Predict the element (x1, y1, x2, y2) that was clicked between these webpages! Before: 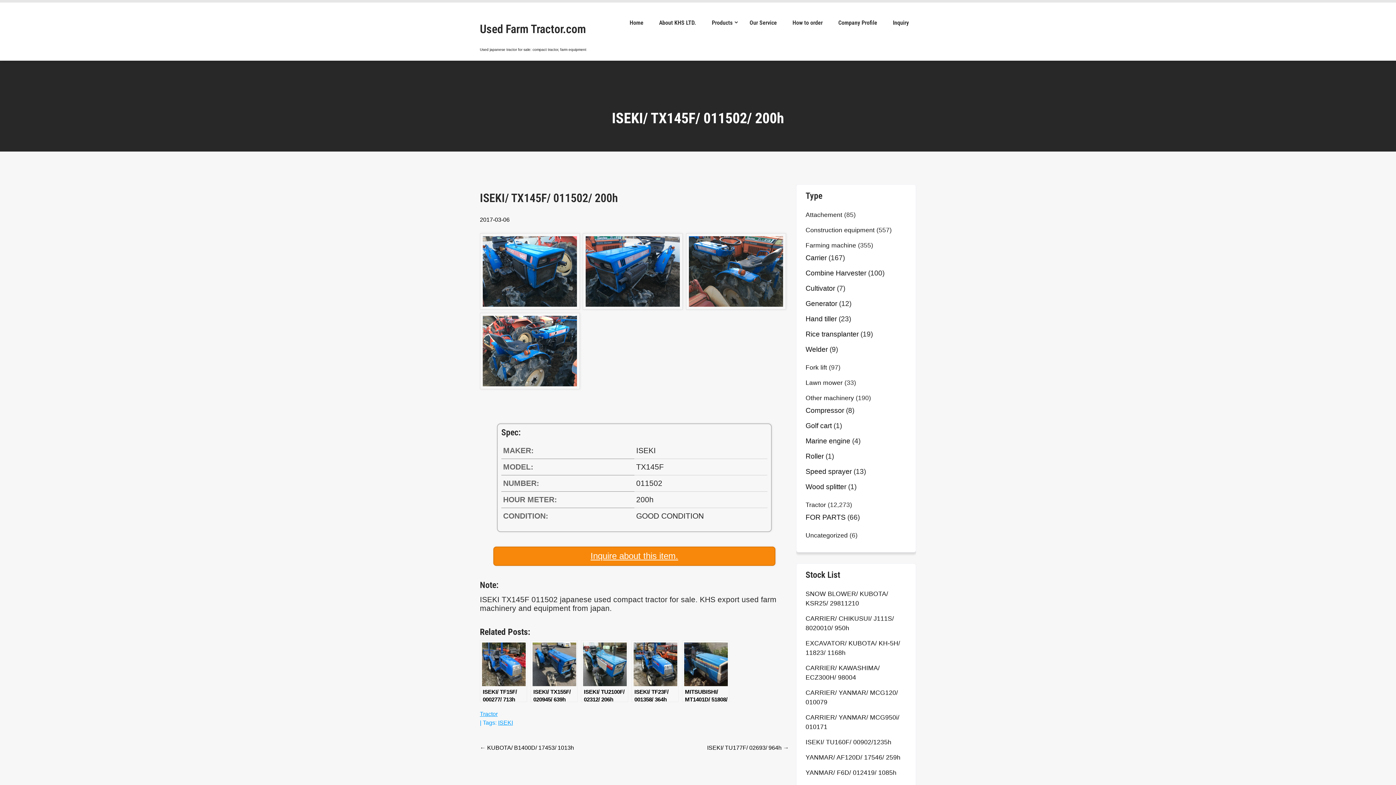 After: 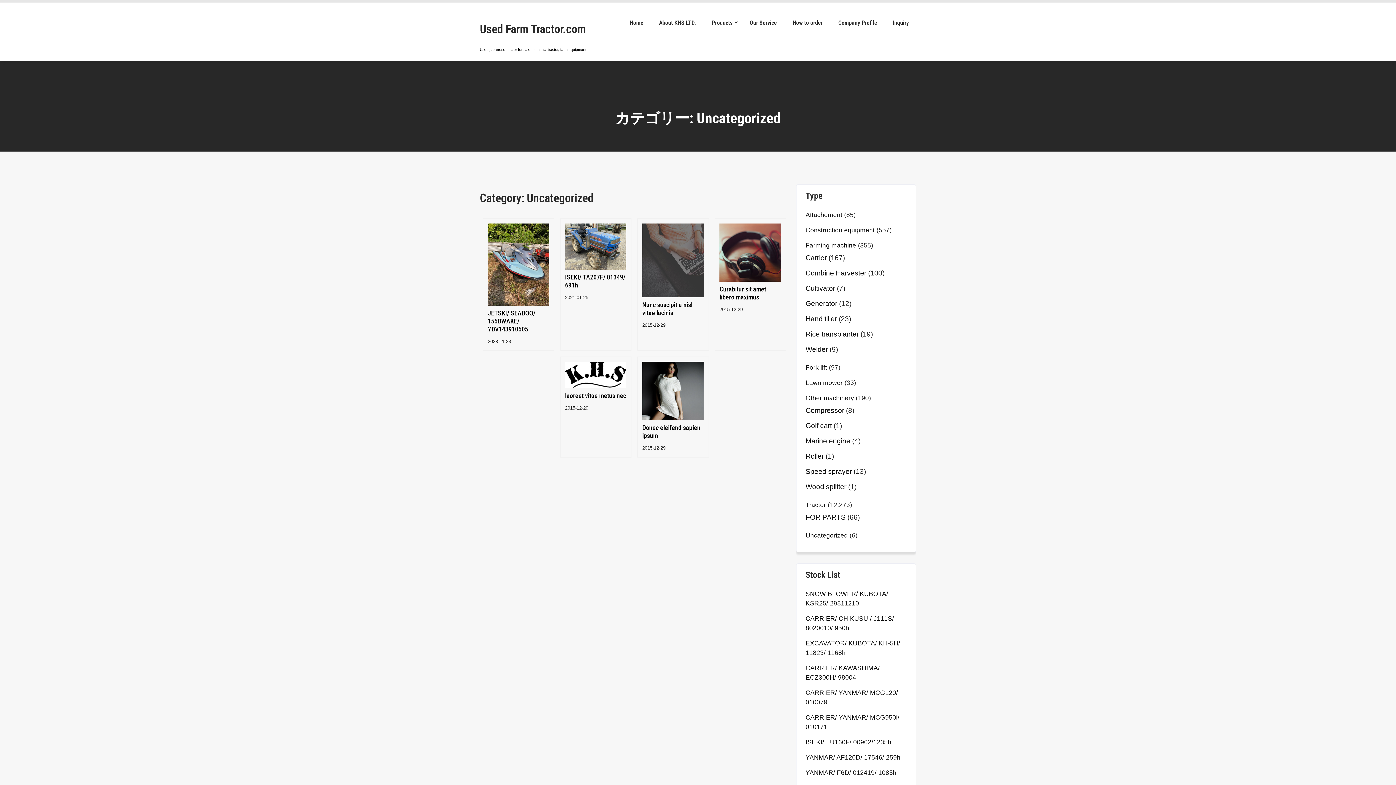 Action: label: Uncategorized bbox: (805, 530, 848, 540)